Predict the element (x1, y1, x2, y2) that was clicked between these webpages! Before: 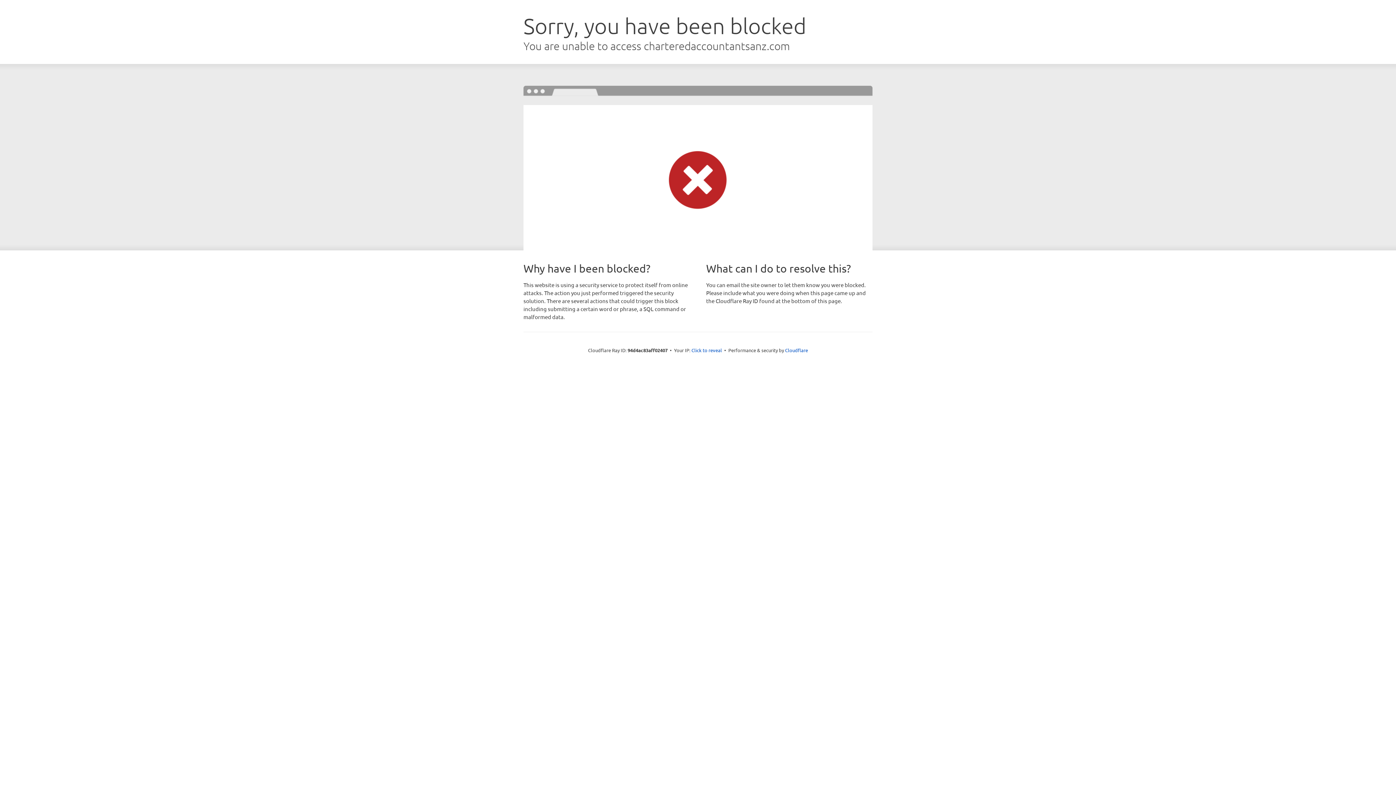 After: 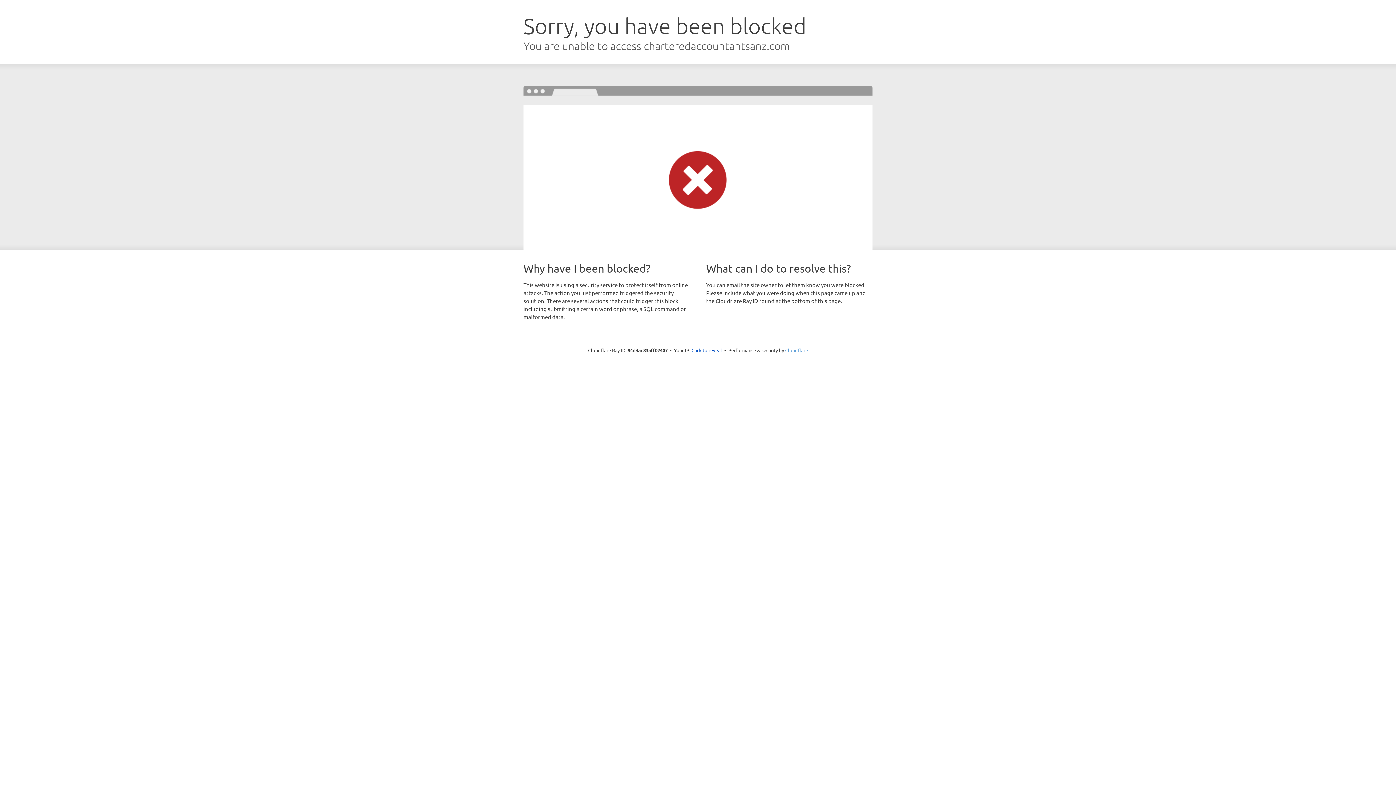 Action: label: Cloudflare bbox: (785, 347, 808, 353)